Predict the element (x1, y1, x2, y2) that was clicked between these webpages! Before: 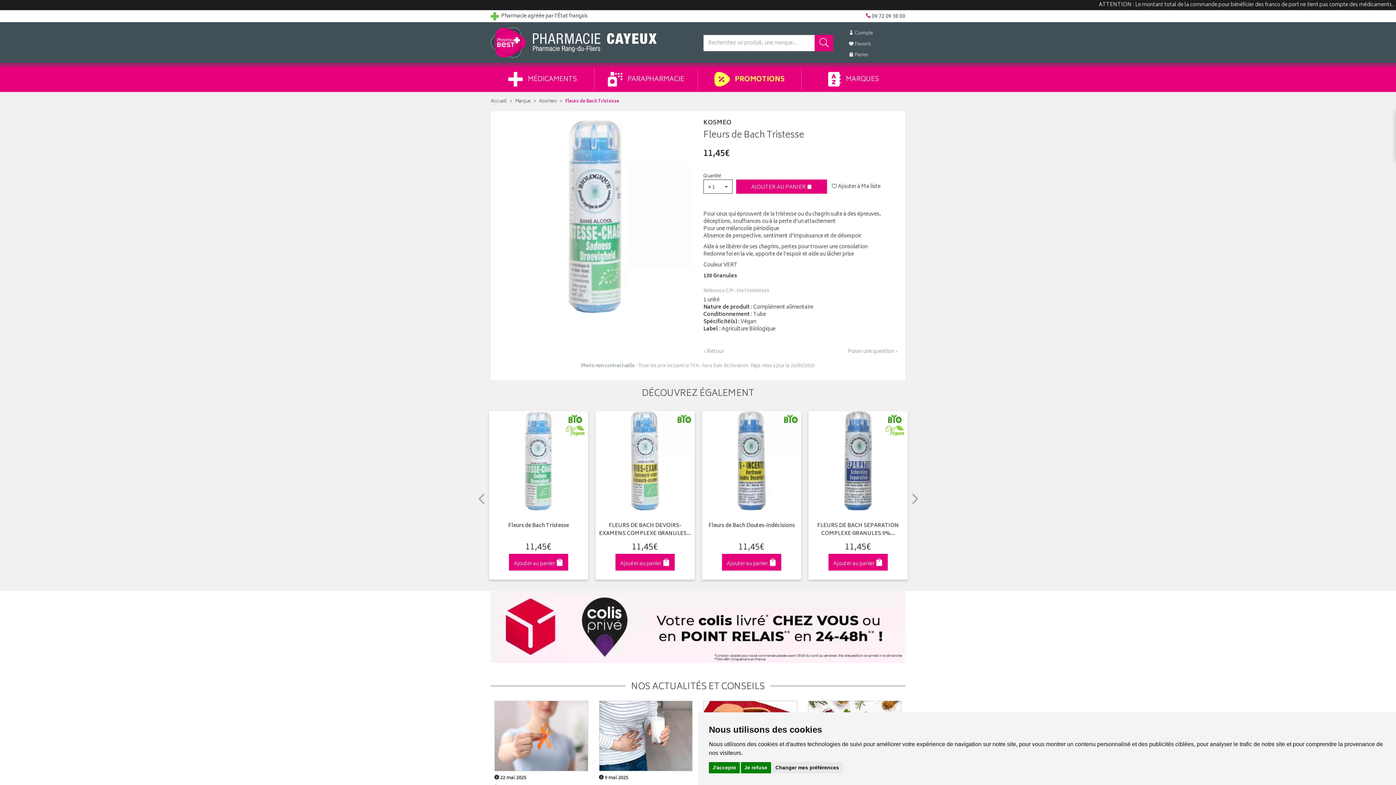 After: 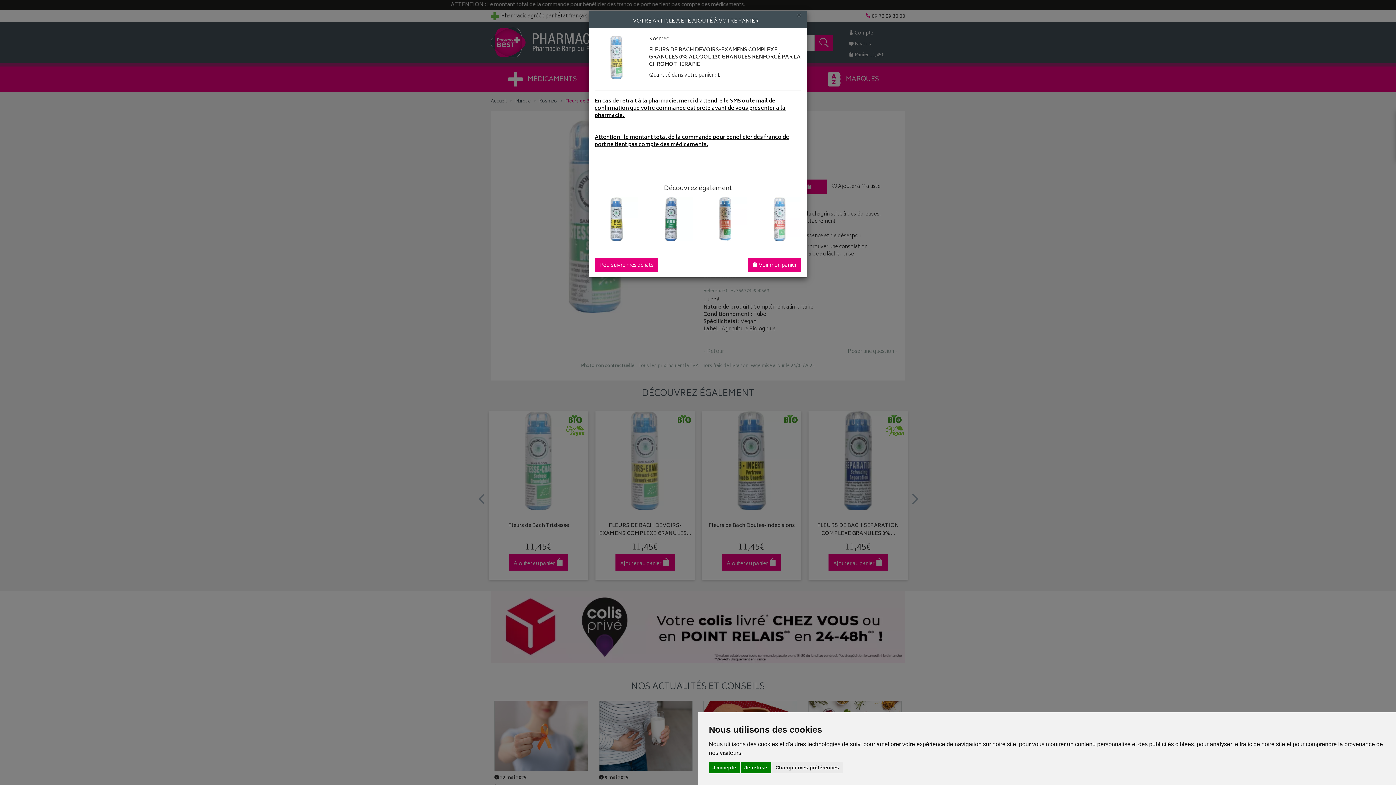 Action: label: Ajouter au panier  bbox: (615, 554, 674, 570)